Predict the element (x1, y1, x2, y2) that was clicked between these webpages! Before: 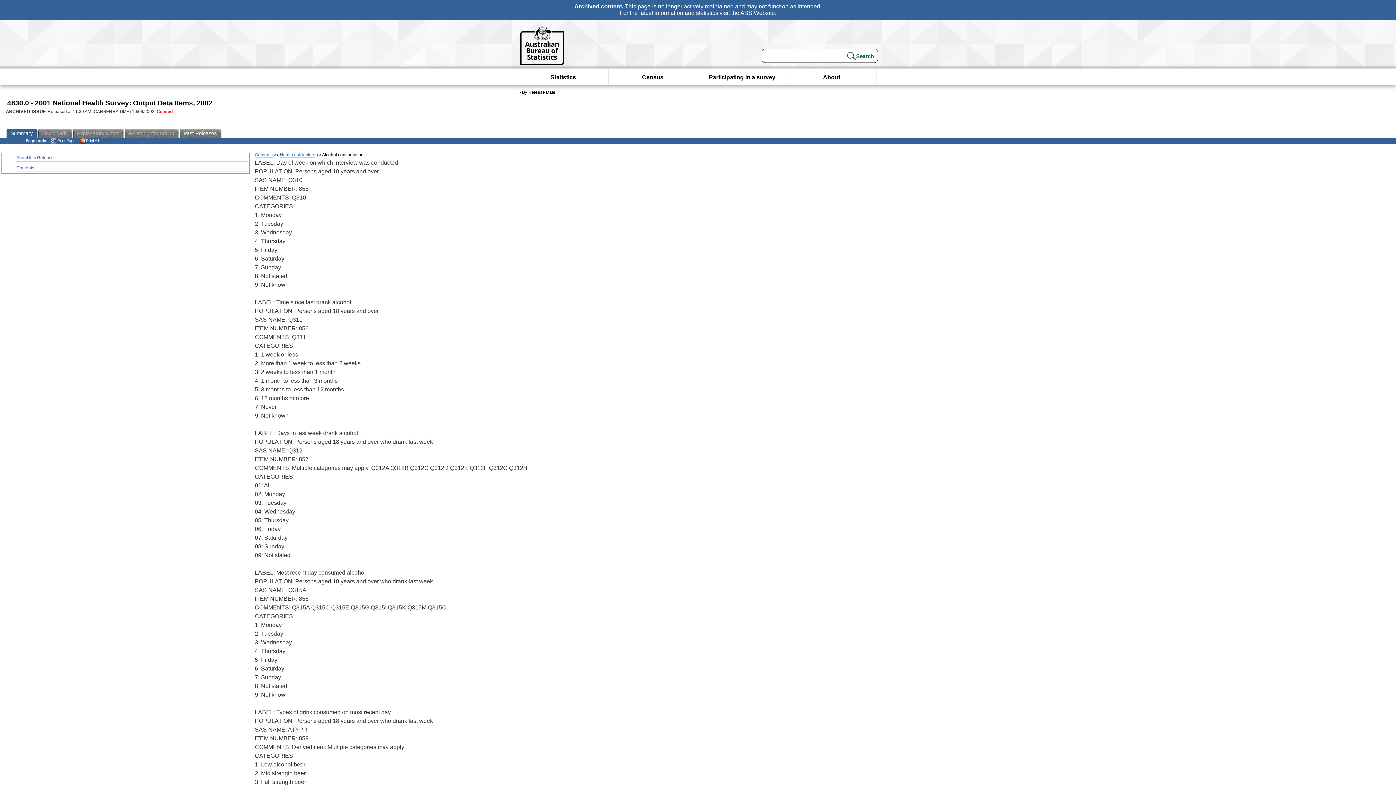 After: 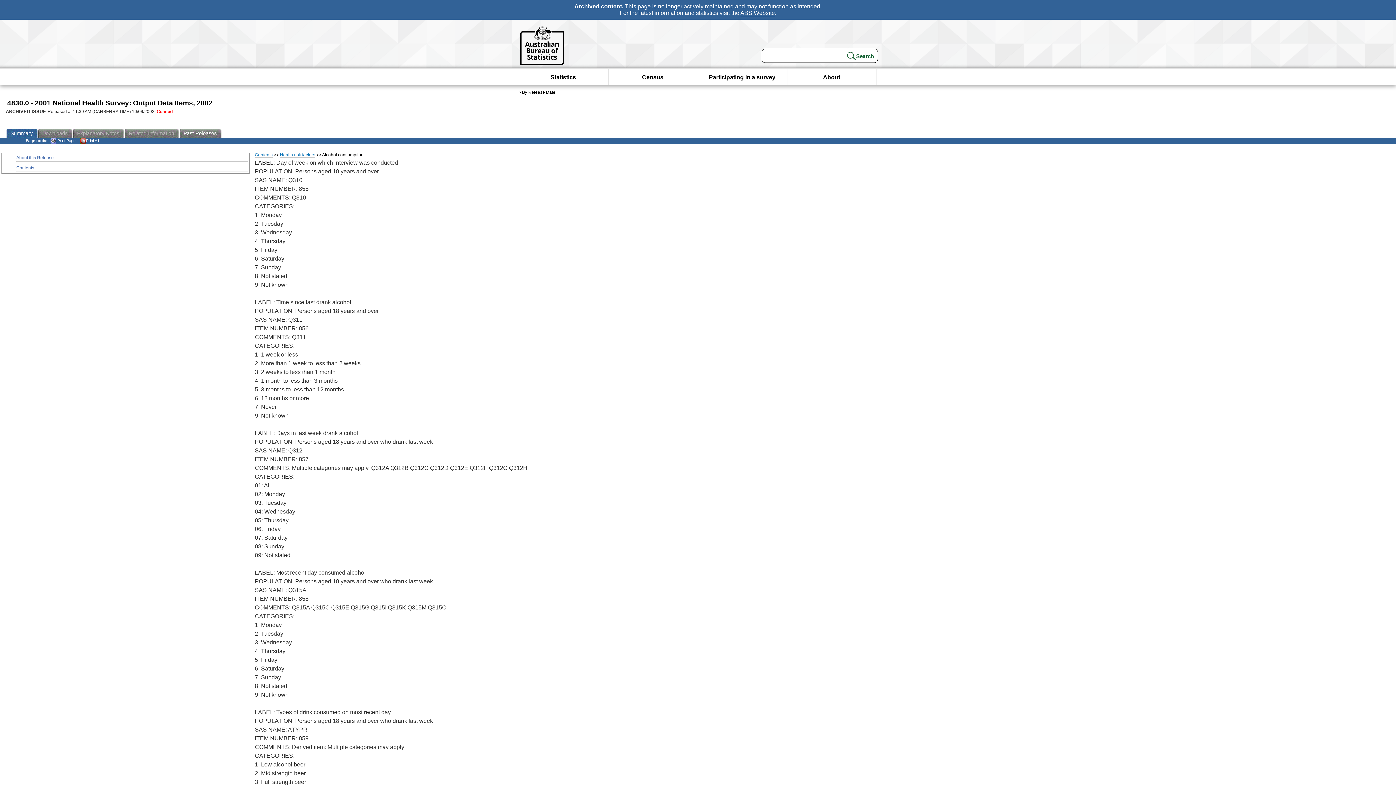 Action: label: Summary bbox: (6, 128, 38, 138)